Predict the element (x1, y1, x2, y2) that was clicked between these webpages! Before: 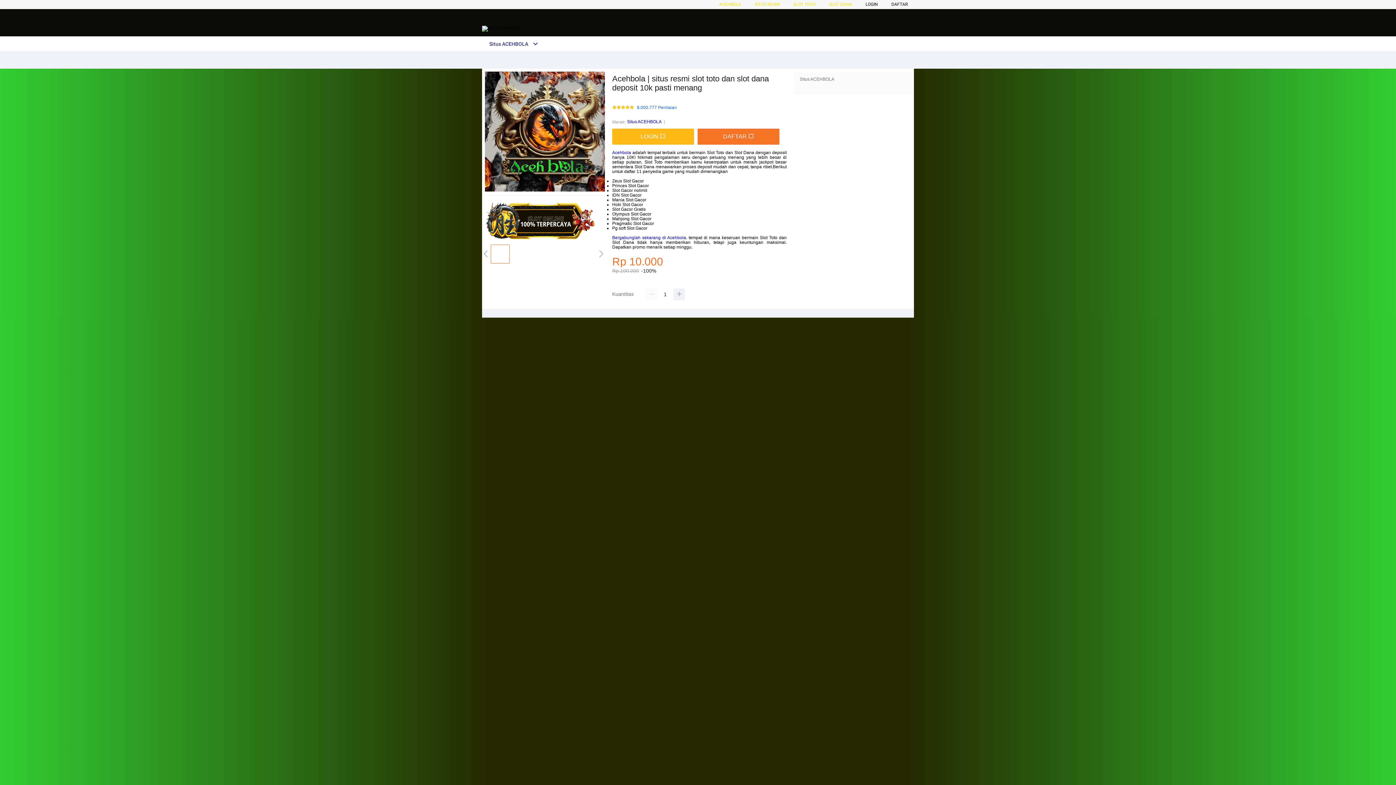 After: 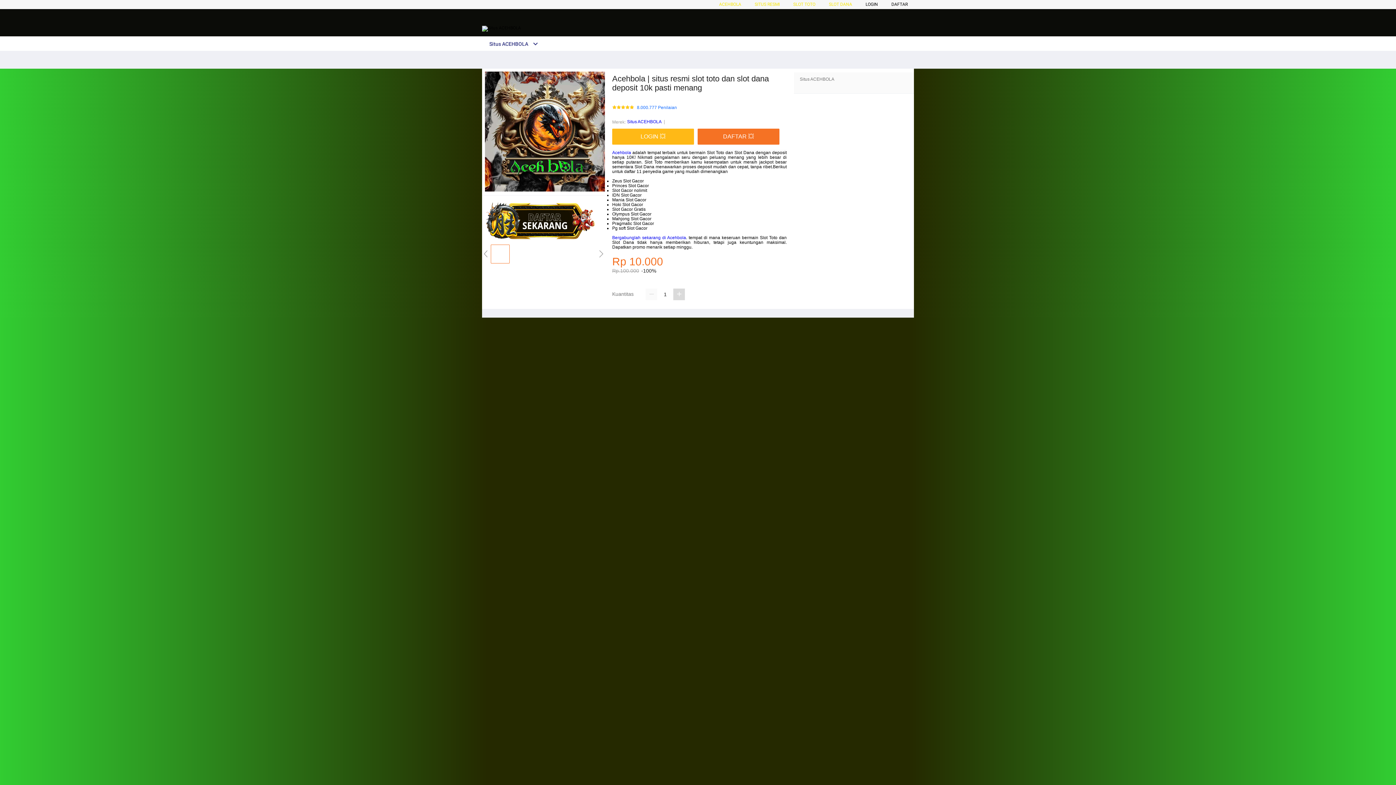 Action: bbox: (673, 288, 685, 300)